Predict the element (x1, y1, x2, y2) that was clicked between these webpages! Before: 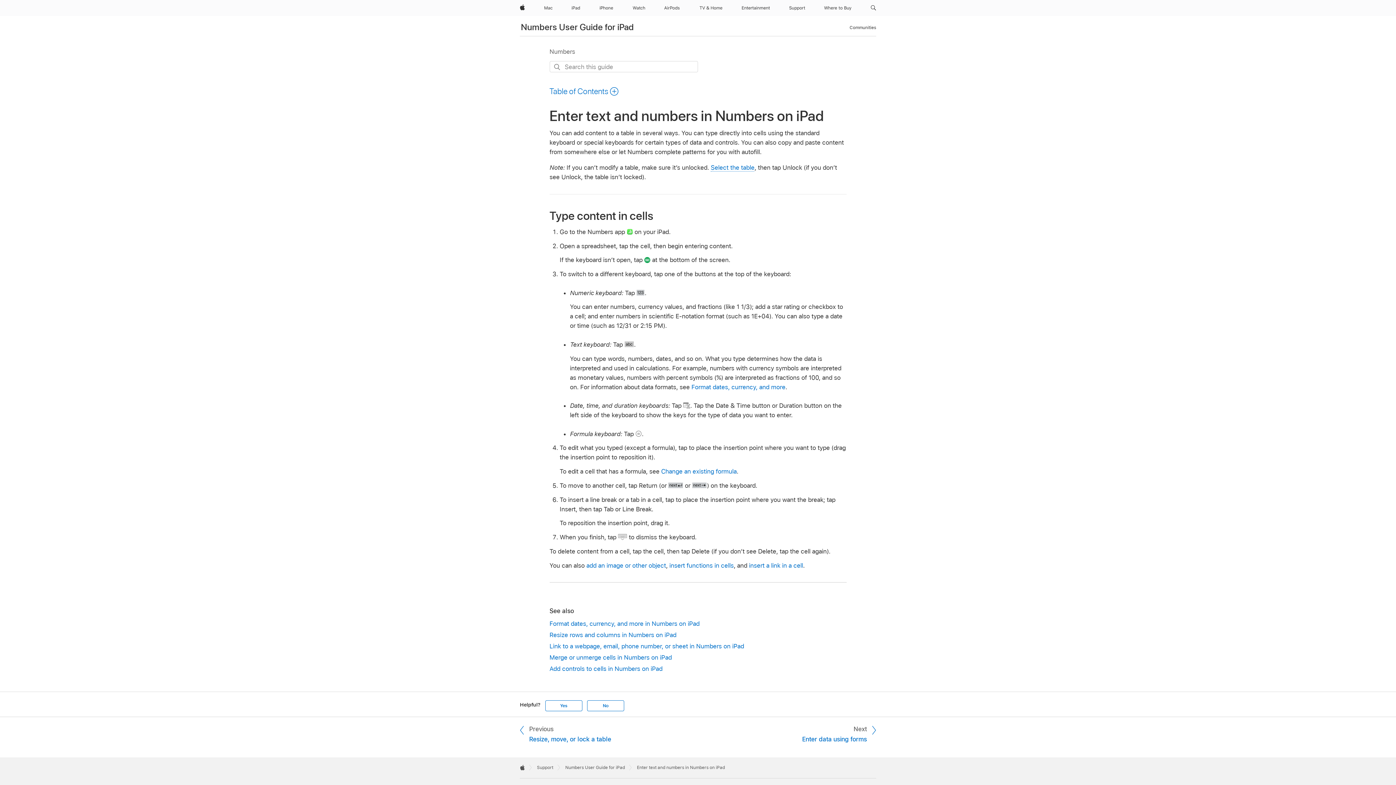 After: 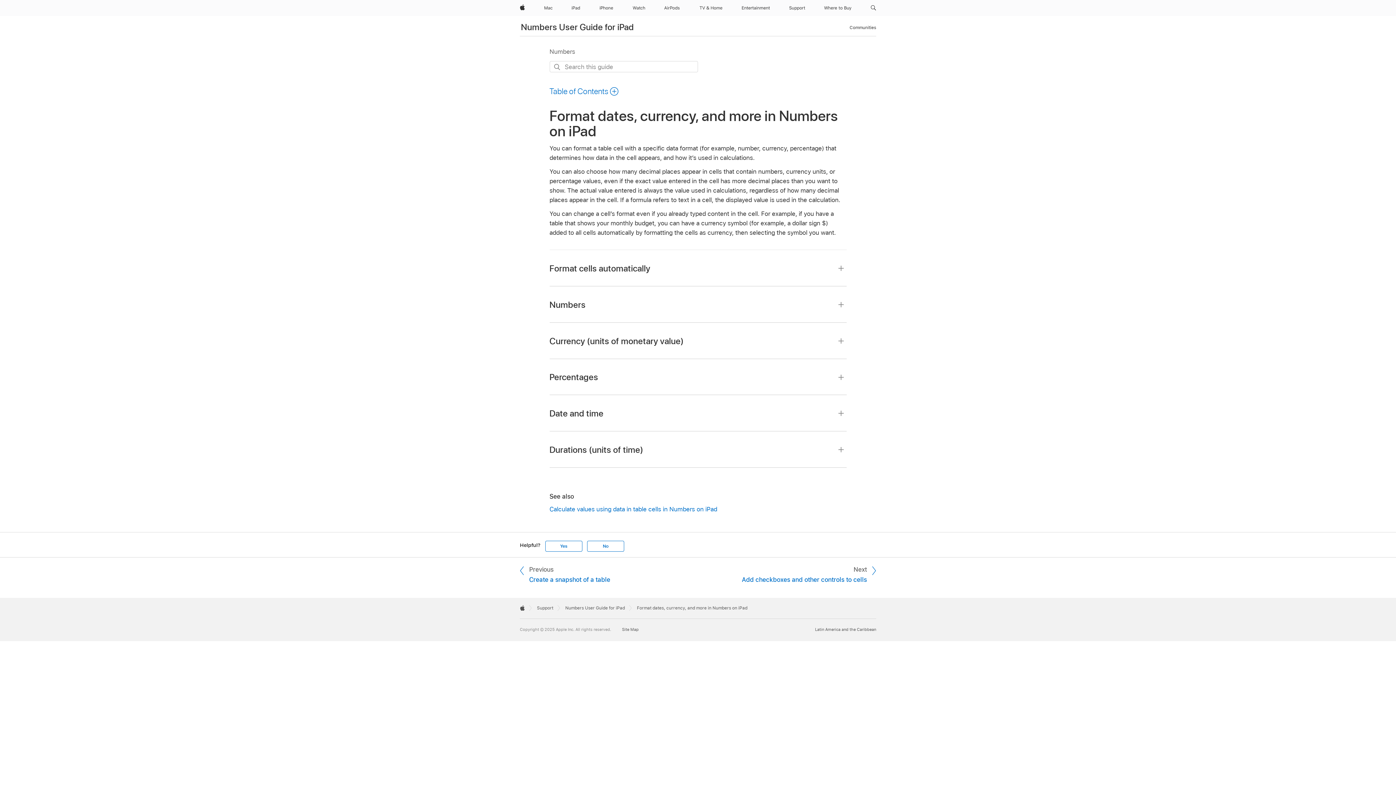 Action: bbox: (691, 383, 785, 390) label: Format dates, currency, and more